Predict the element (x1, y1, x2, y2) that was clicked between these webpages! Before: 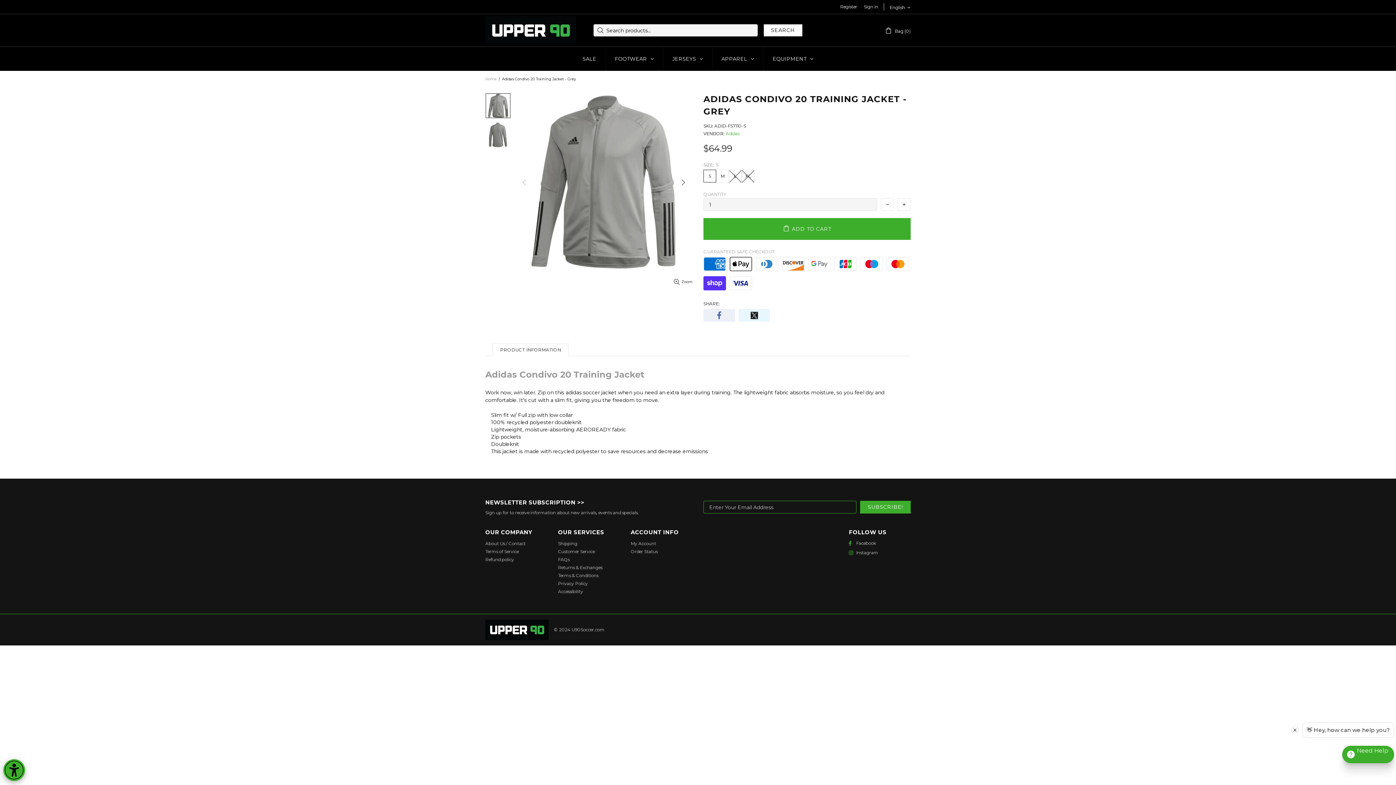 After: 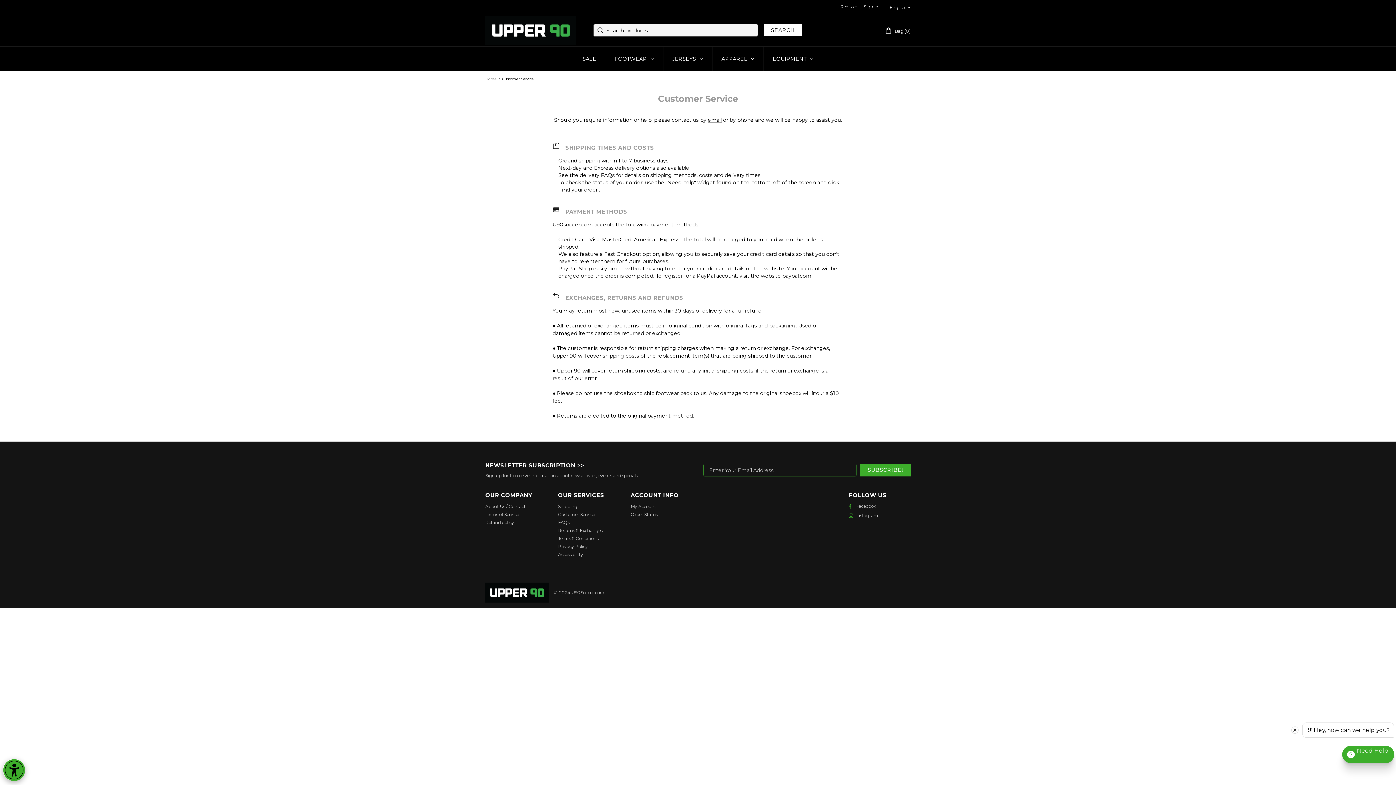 Action: bbox: (558, 549, 594, 555) label: Customer Service